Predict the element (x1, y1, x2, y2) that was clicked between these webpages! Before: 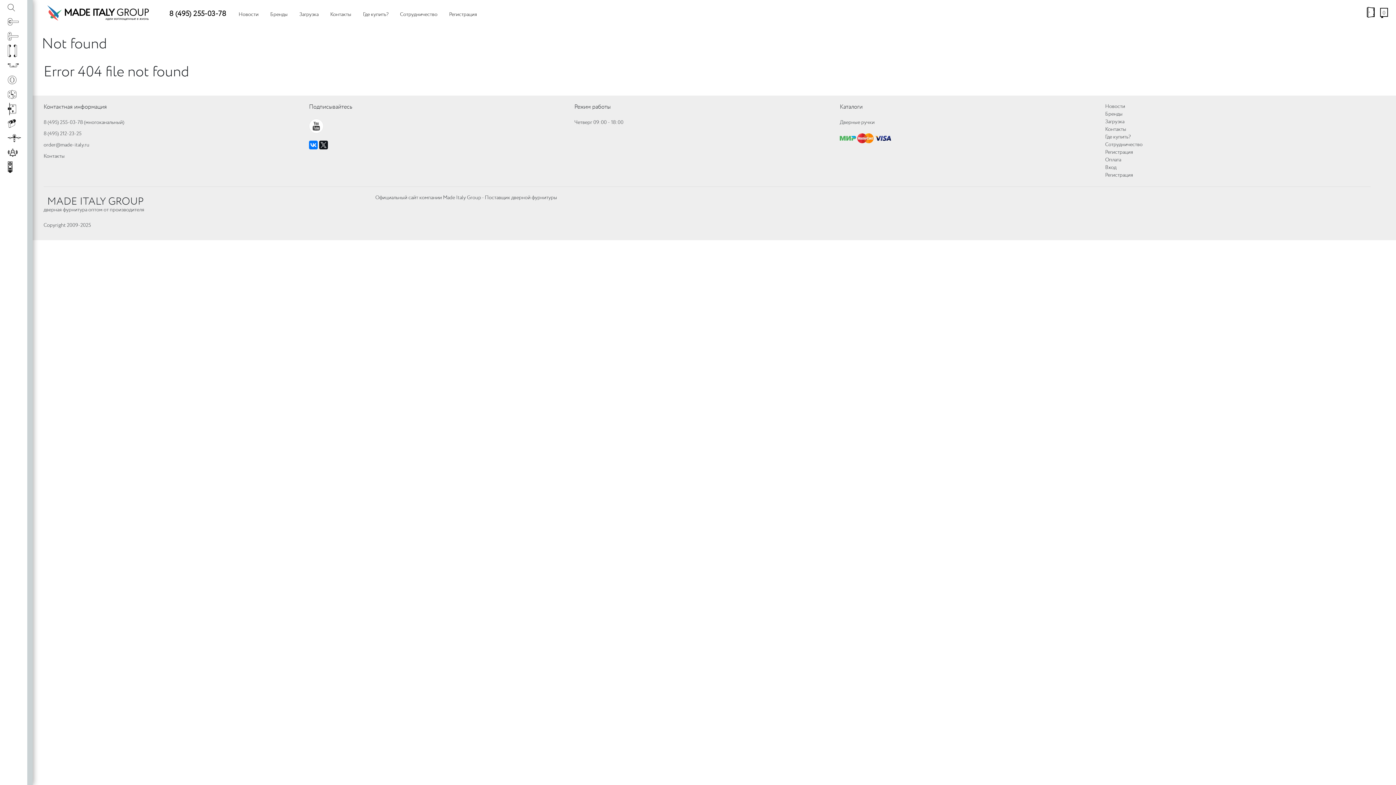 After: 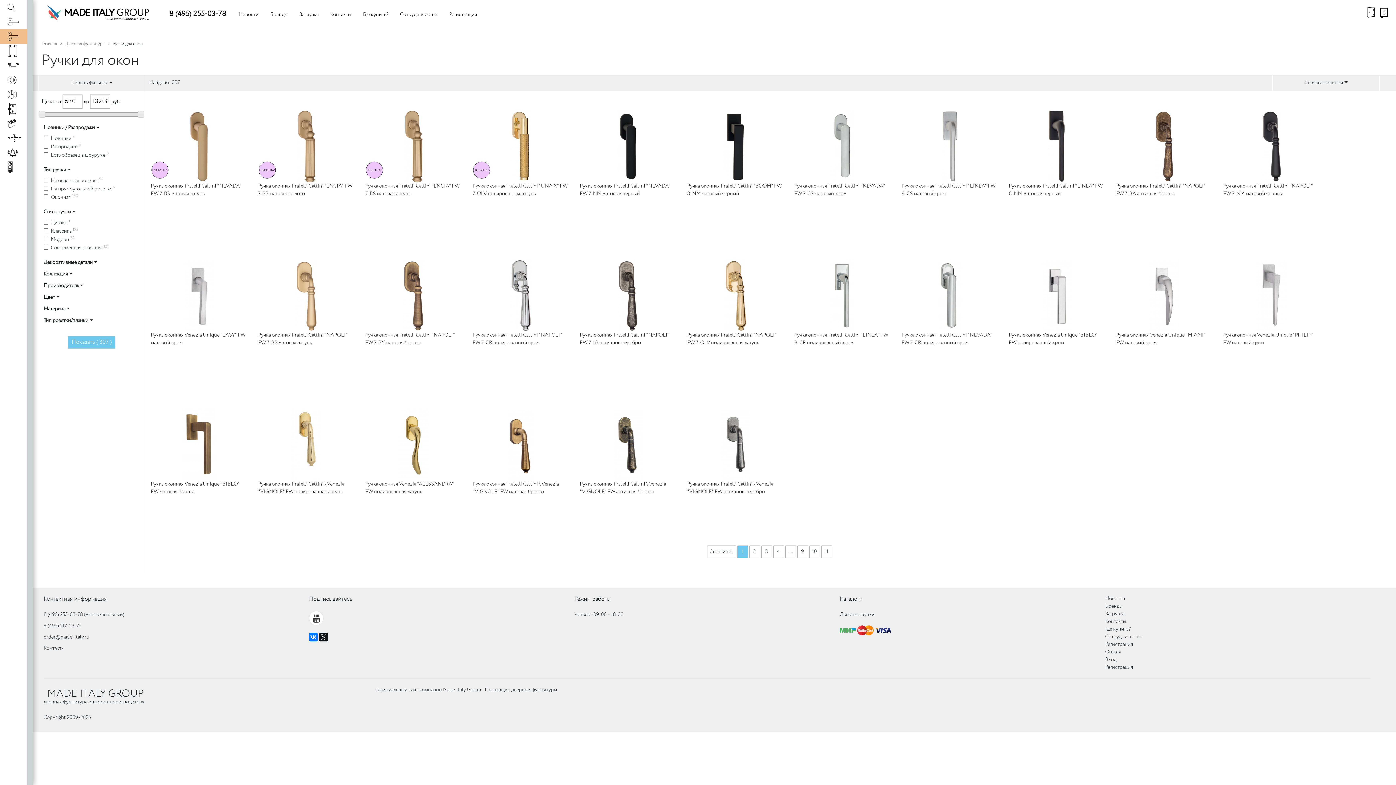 Action: bbox: (0, 29, 27, 43) label: c
Ручки для окон
Ручки для окон